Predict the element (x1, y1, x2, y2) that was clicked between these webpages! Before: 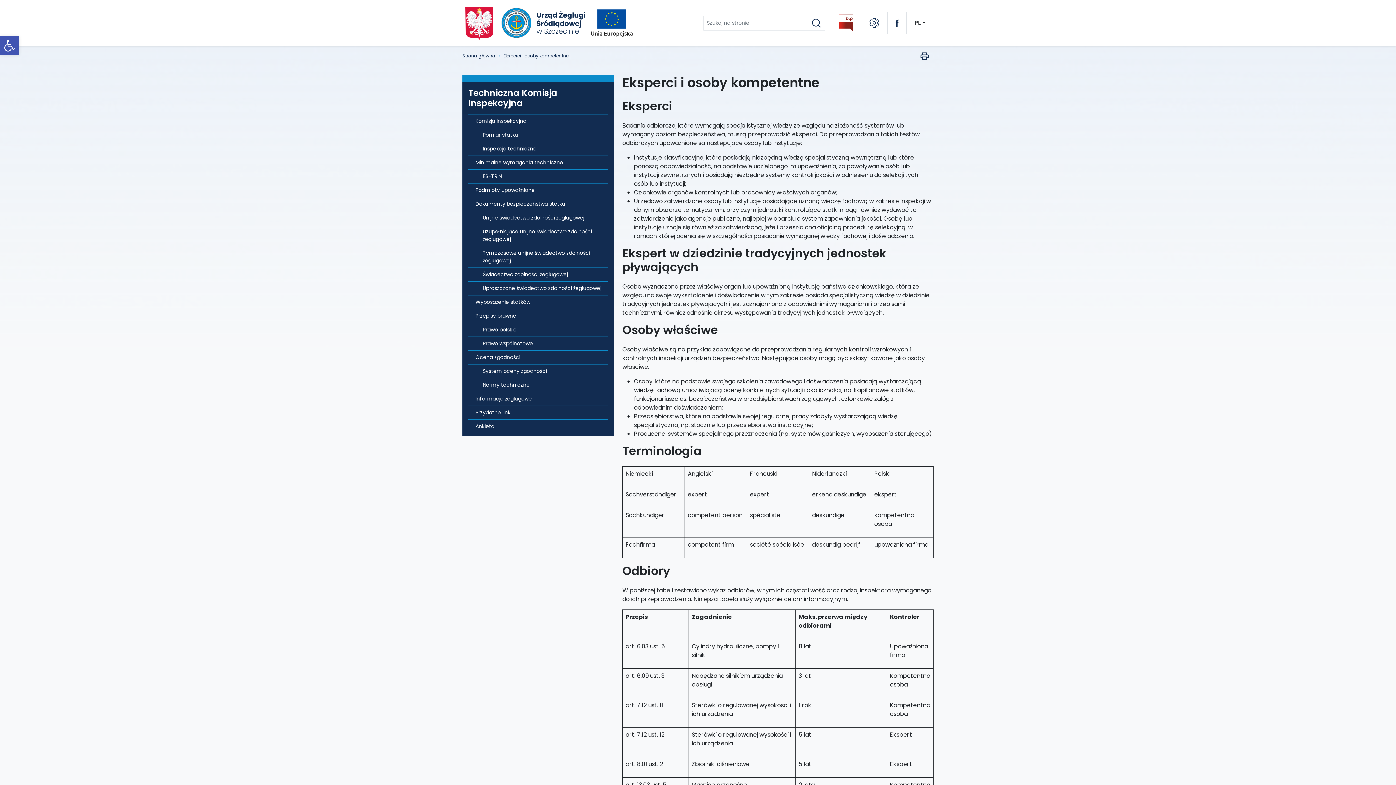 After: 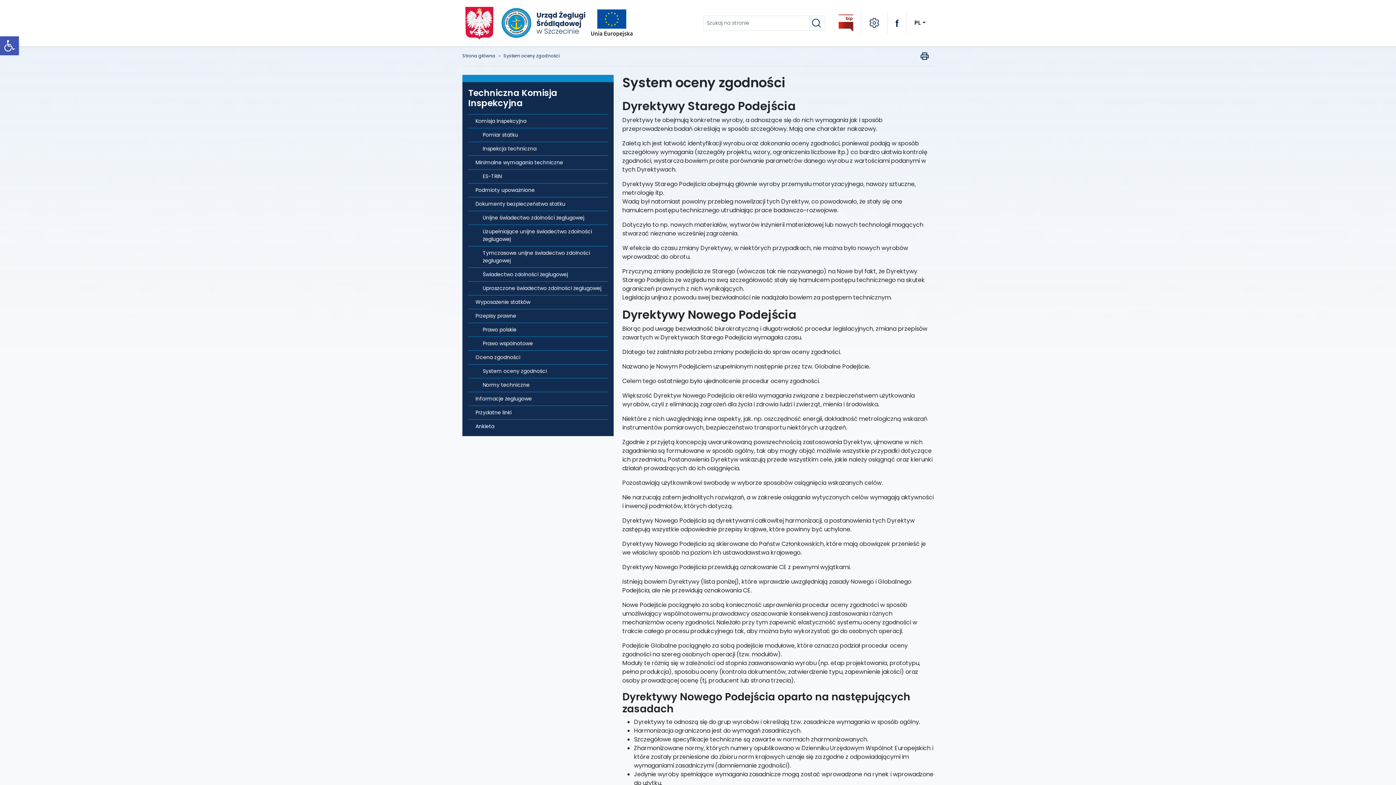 Action: label: System oceny zgodności bbox: (482, 367, 546, 374)